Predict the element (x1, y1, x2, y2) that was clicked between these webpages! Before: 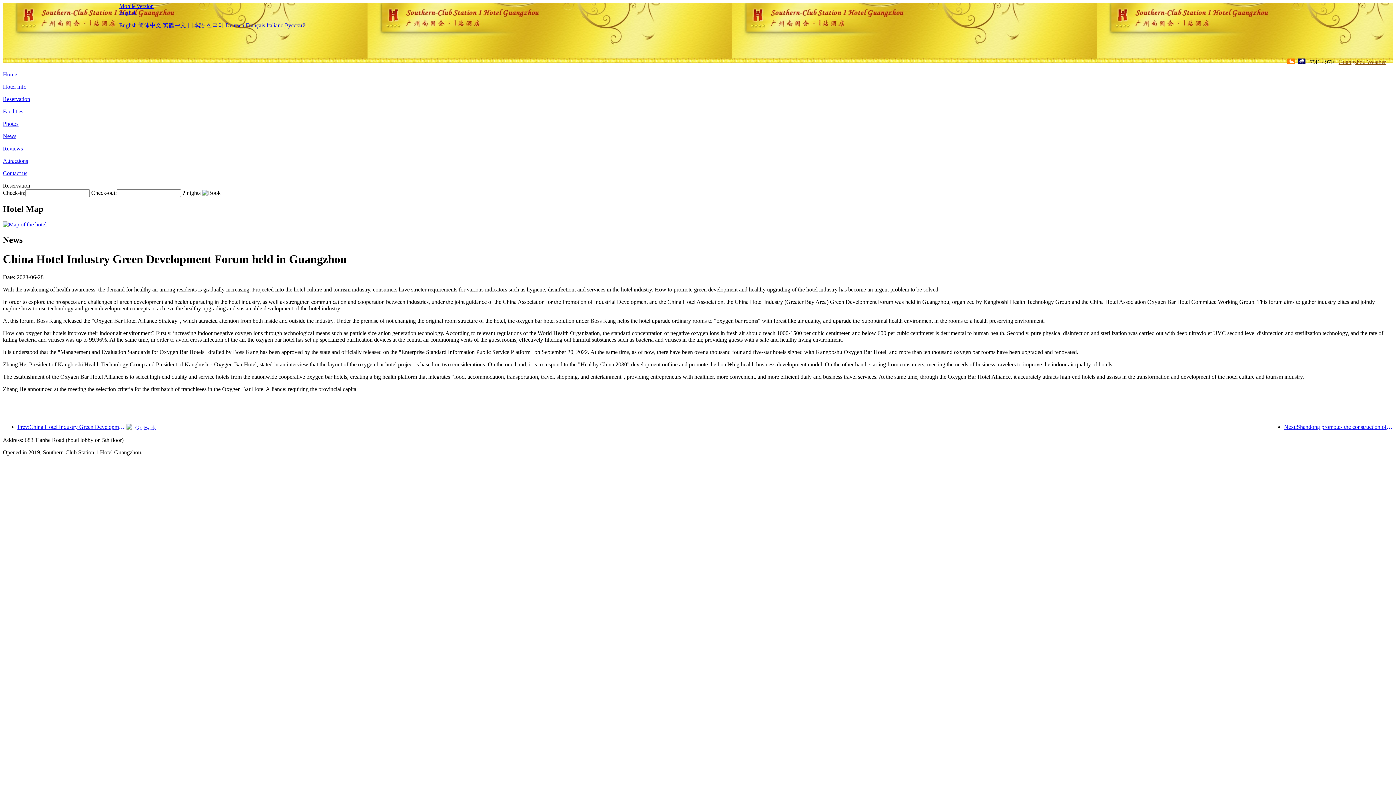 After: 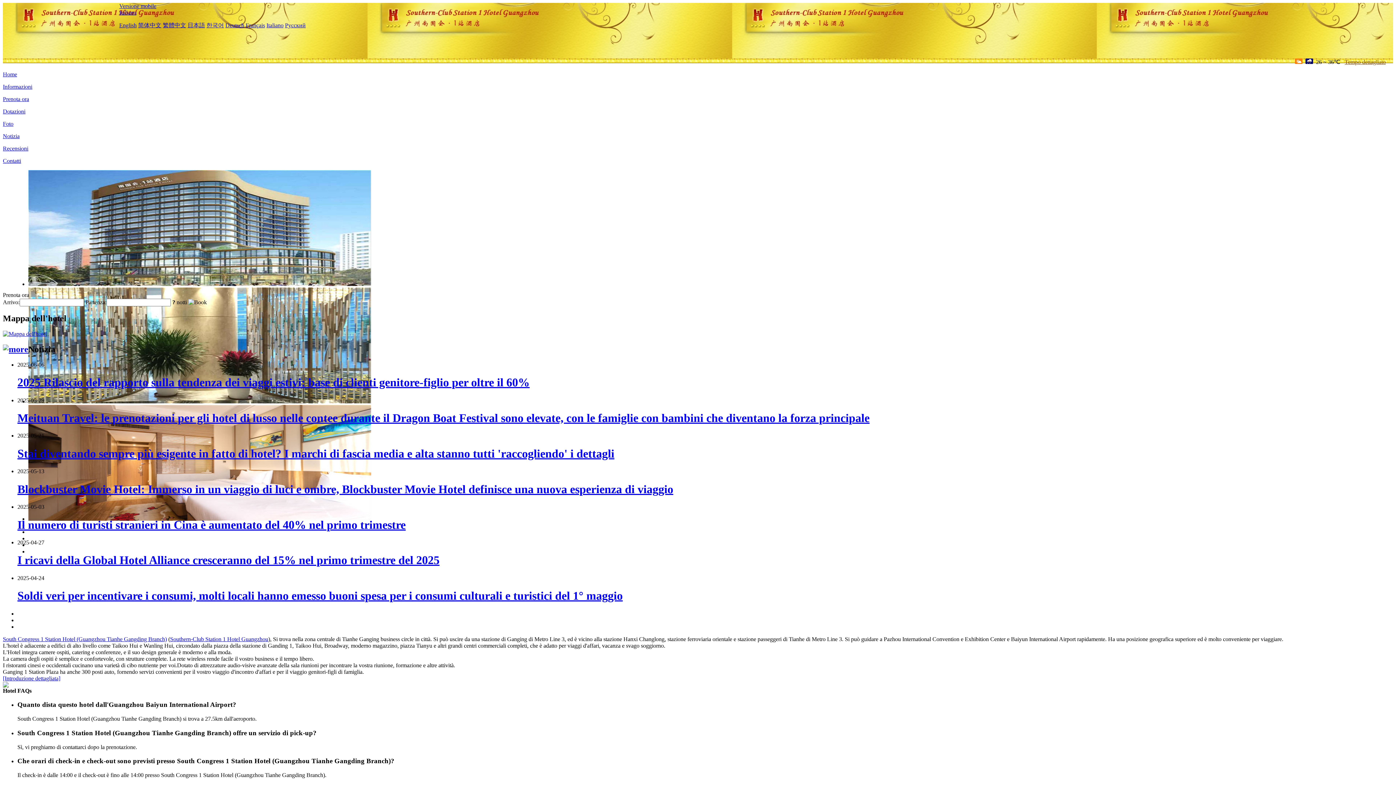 Action: label: Italiano bbox: (266, 22, 283, 28)